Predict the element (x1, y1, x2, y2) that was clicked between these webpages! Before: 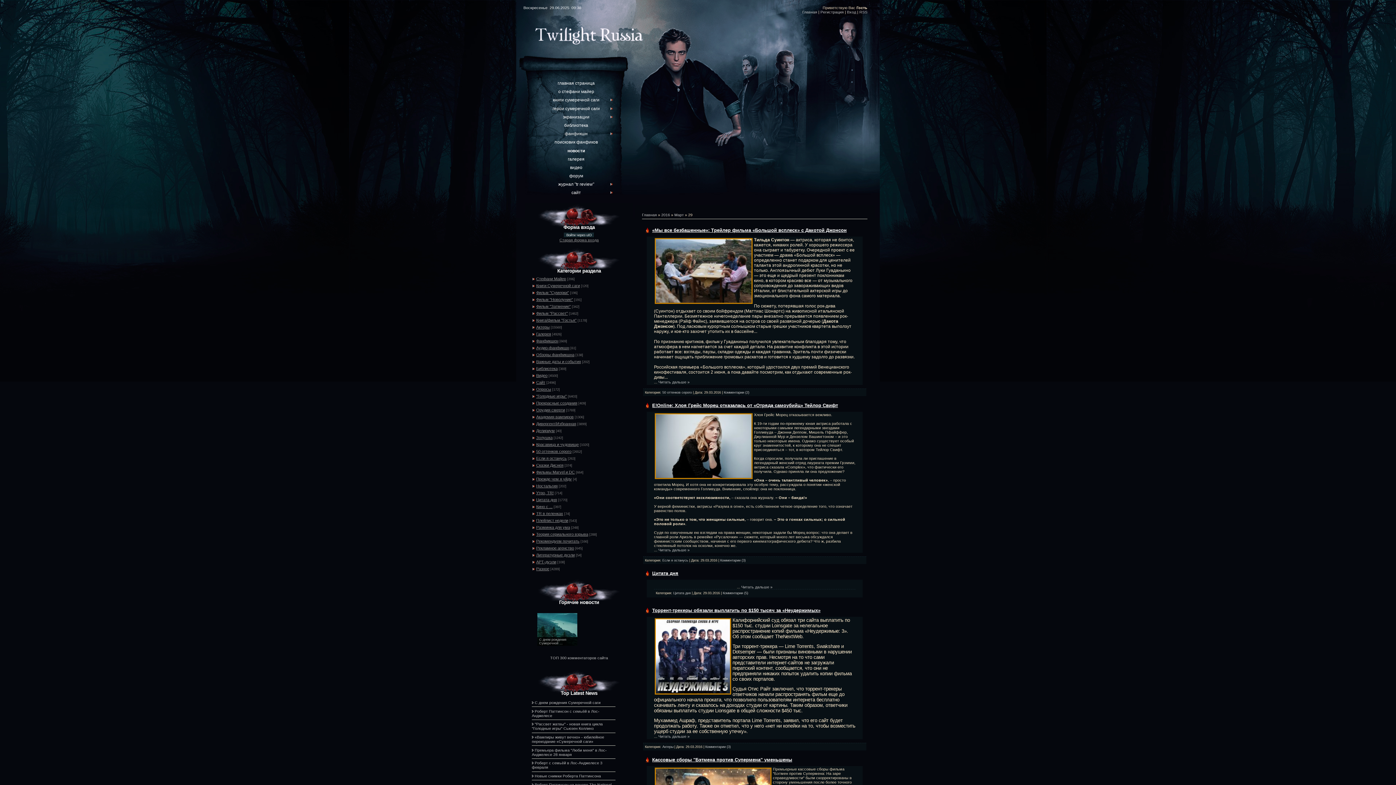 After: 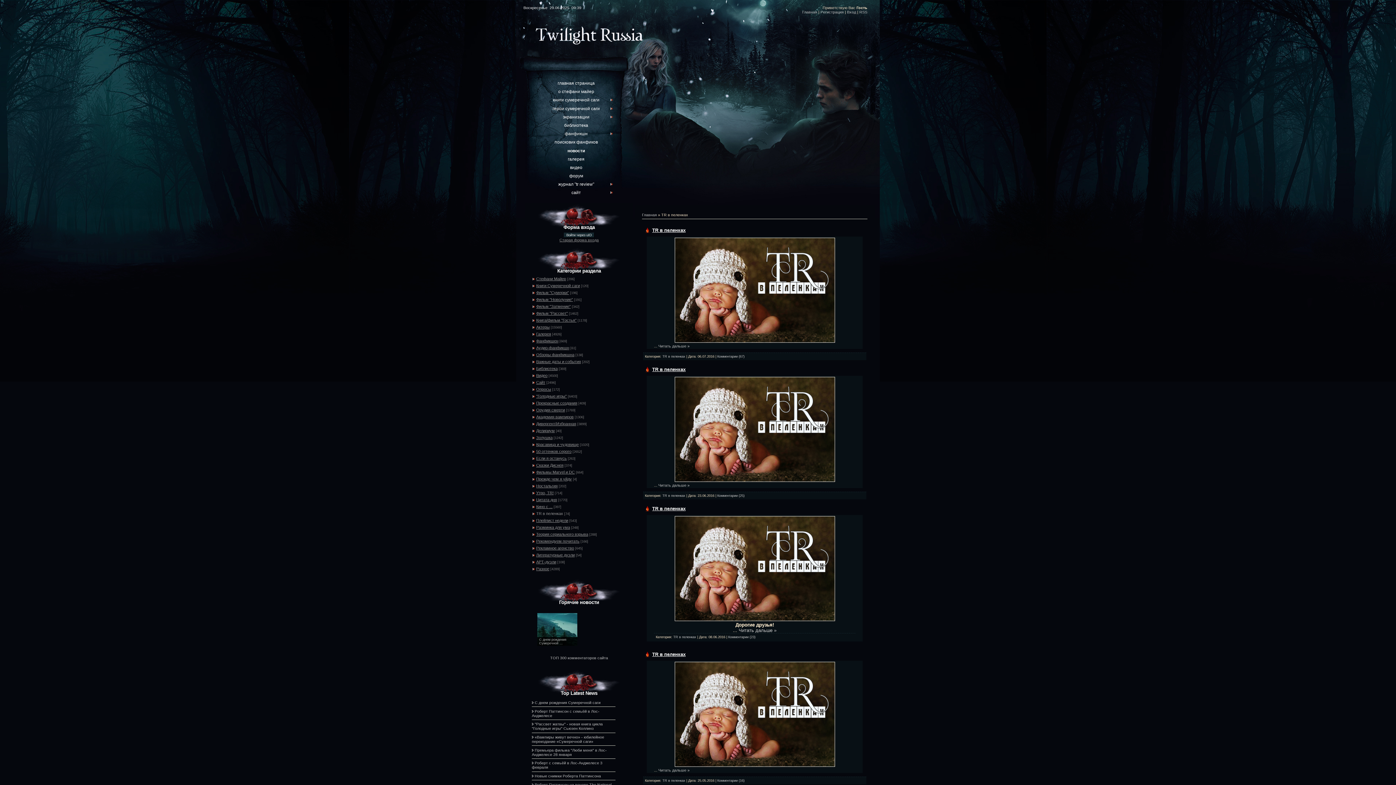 Action: label: TR в пеленках bbox: (536, 511, 563, 516)